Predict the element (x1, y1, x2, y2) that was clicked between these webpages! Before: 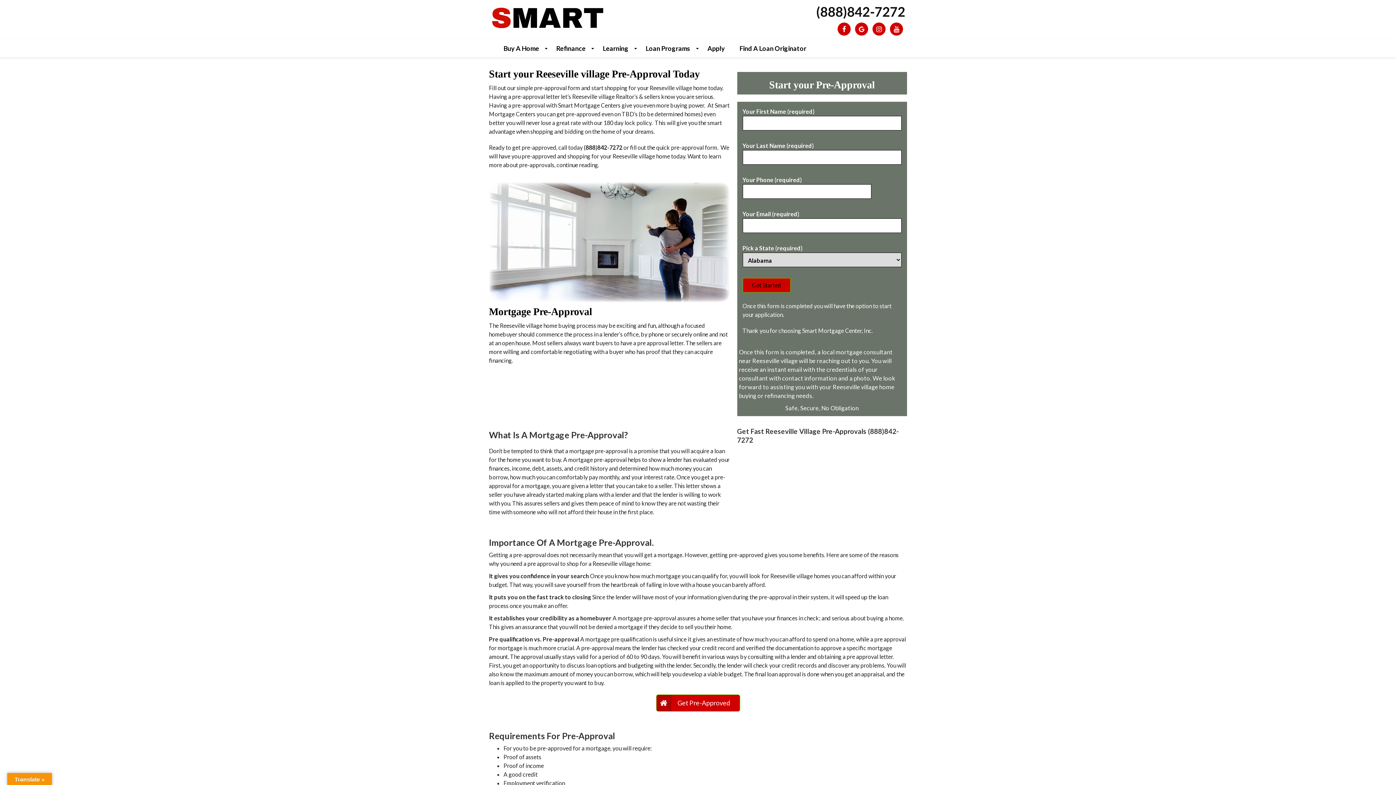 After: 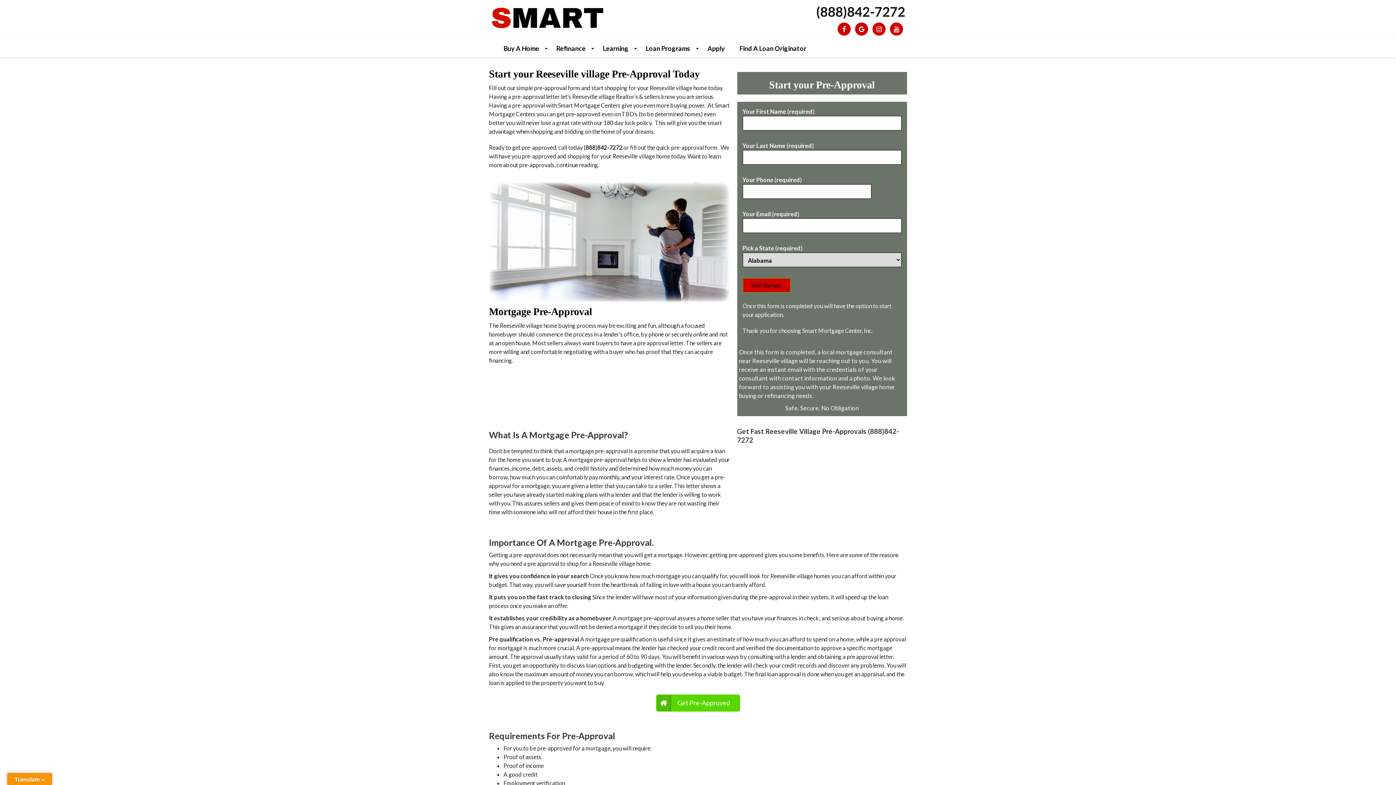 Action: bbox: (656, 694, 740, 712) label: Get Pre-Approved